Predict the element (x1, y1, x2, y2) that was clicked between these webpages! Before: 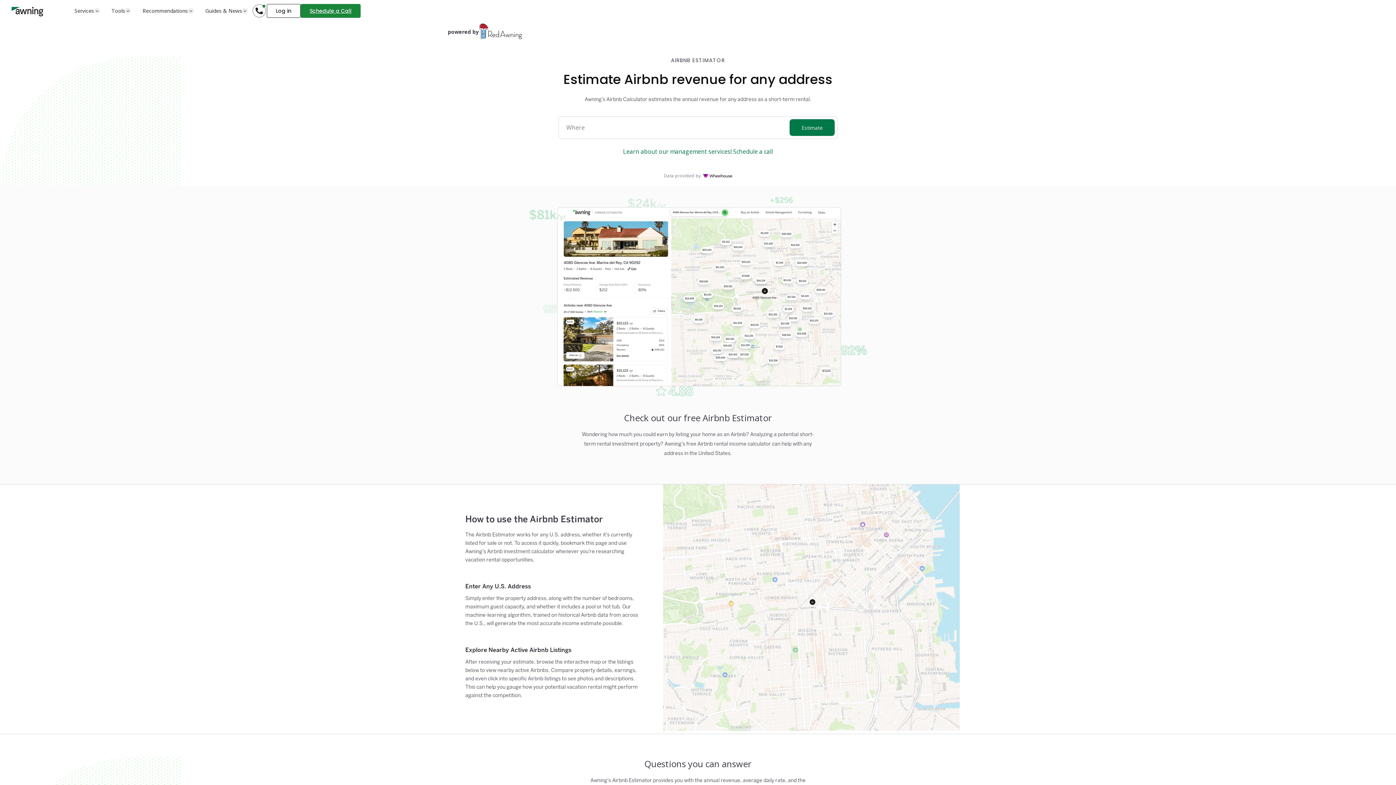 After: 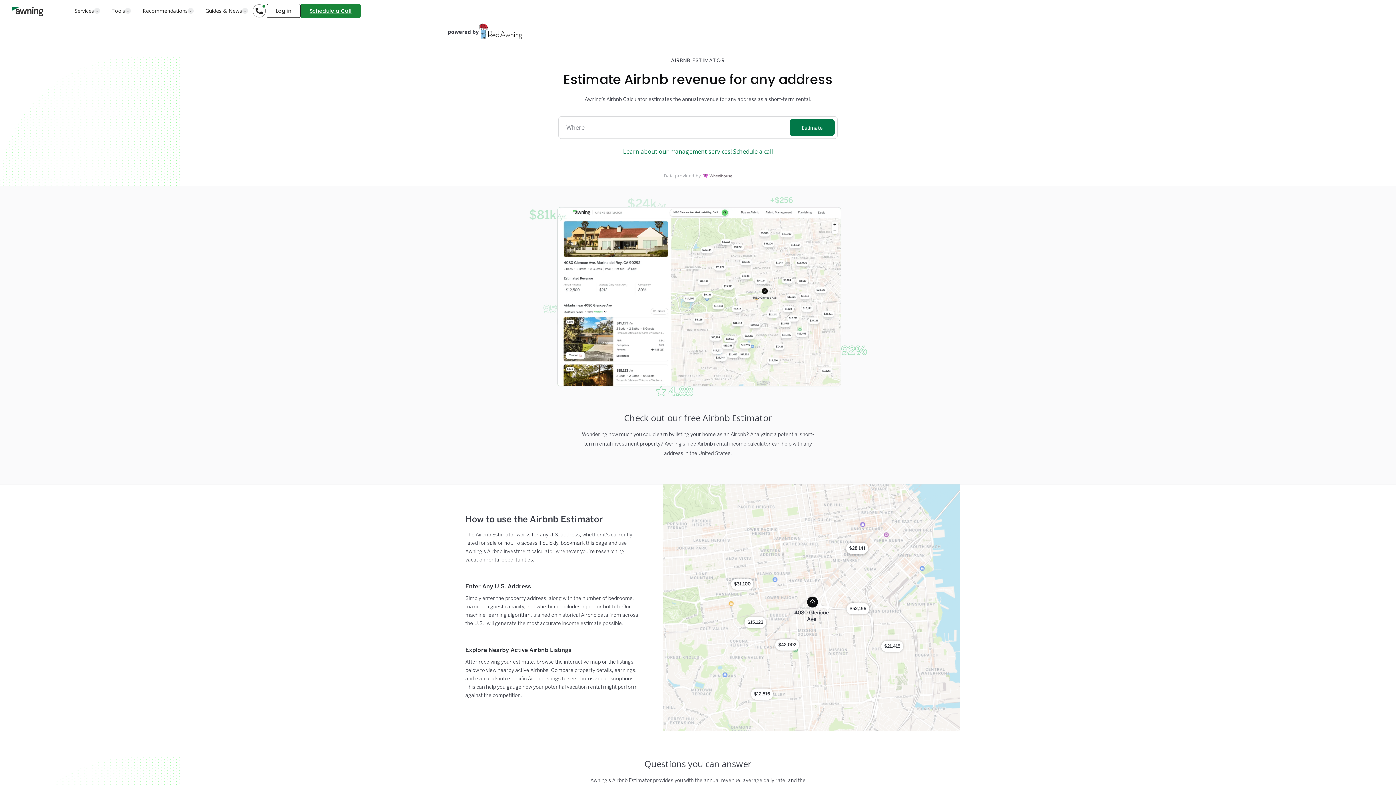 Action: label: Data provided by bbox: (664, 171, 732, 180)